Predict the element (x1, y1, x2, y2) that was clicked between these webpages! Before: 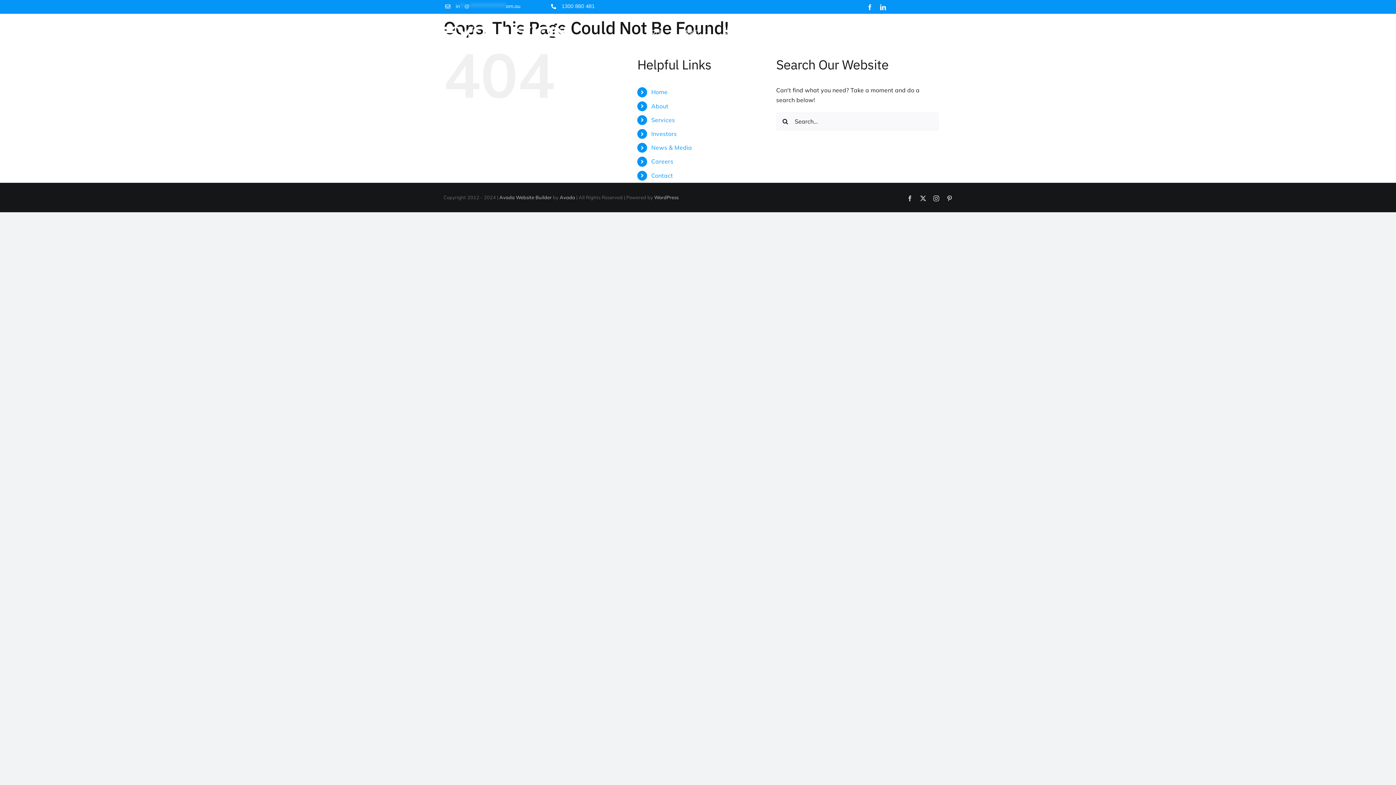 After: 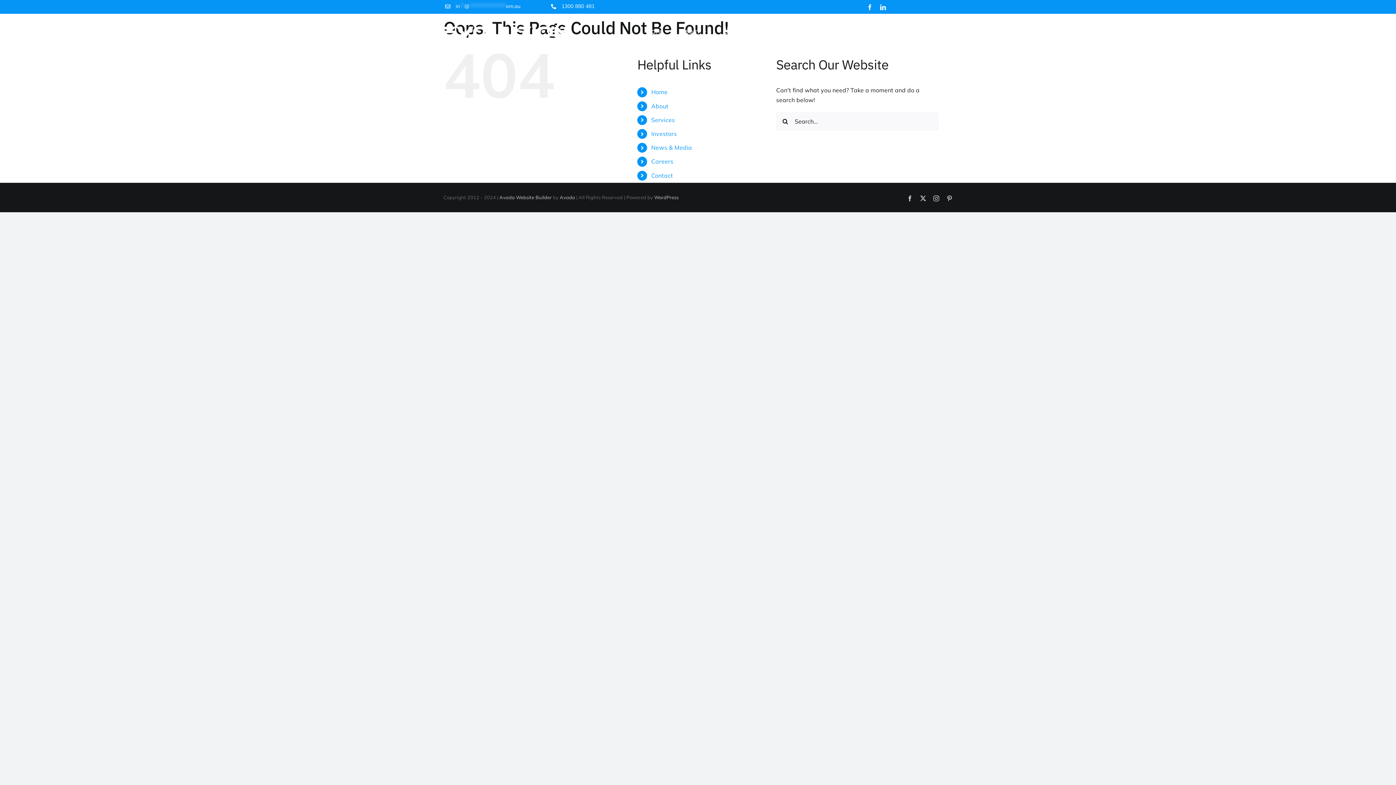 Action: label: Contact bbox: (651, 171, 673, 179)